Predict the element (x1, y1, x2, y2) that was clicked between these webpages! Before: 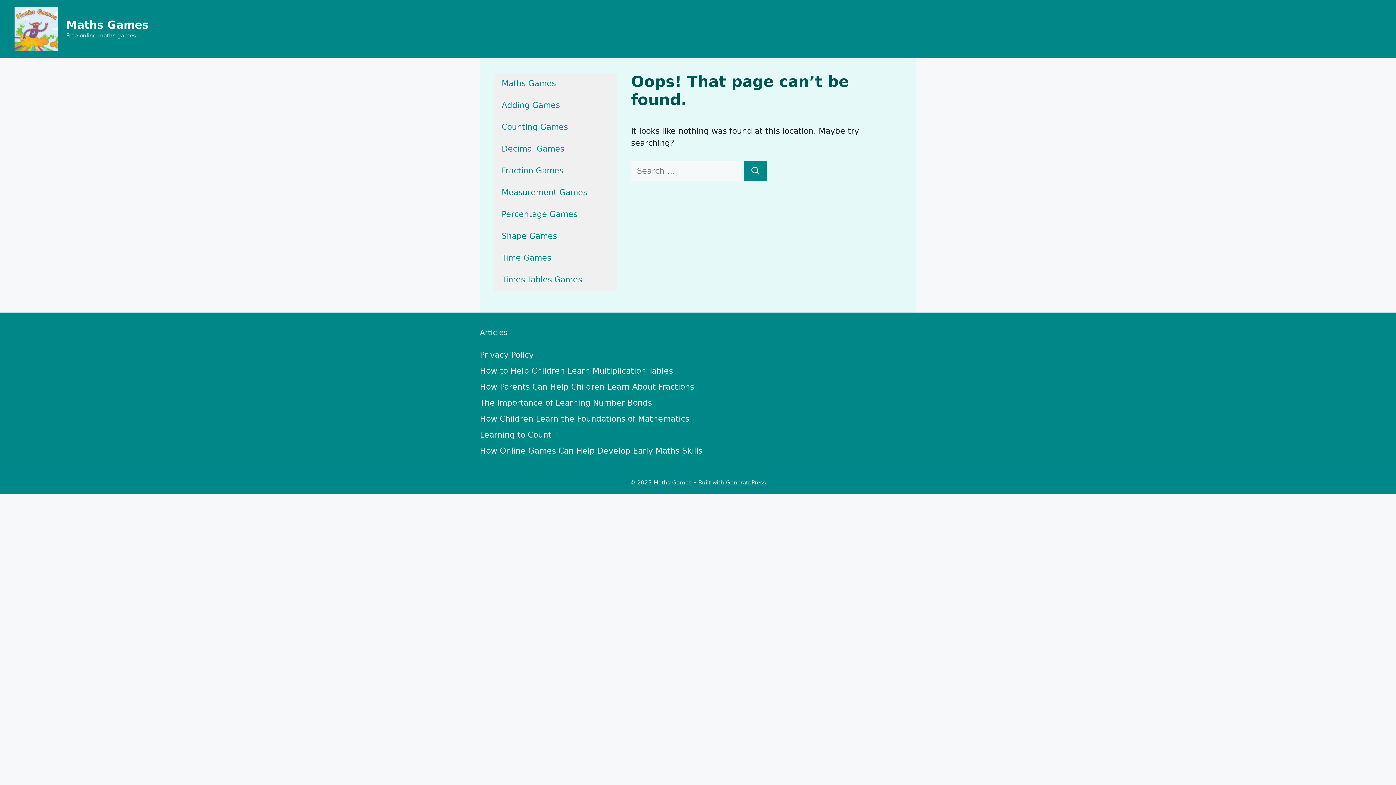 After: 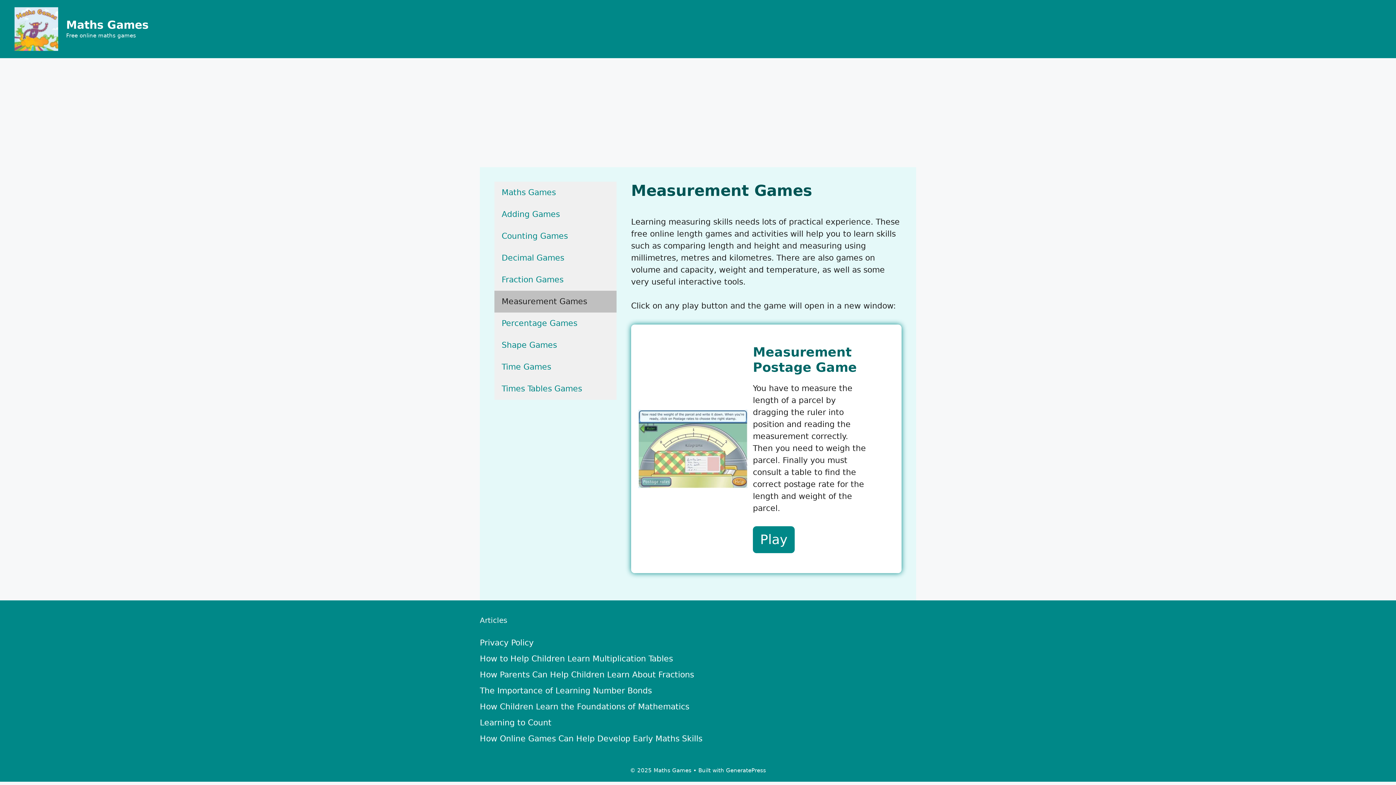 Action: bbox: (494, 181, 616, 203) label: Measurement Games